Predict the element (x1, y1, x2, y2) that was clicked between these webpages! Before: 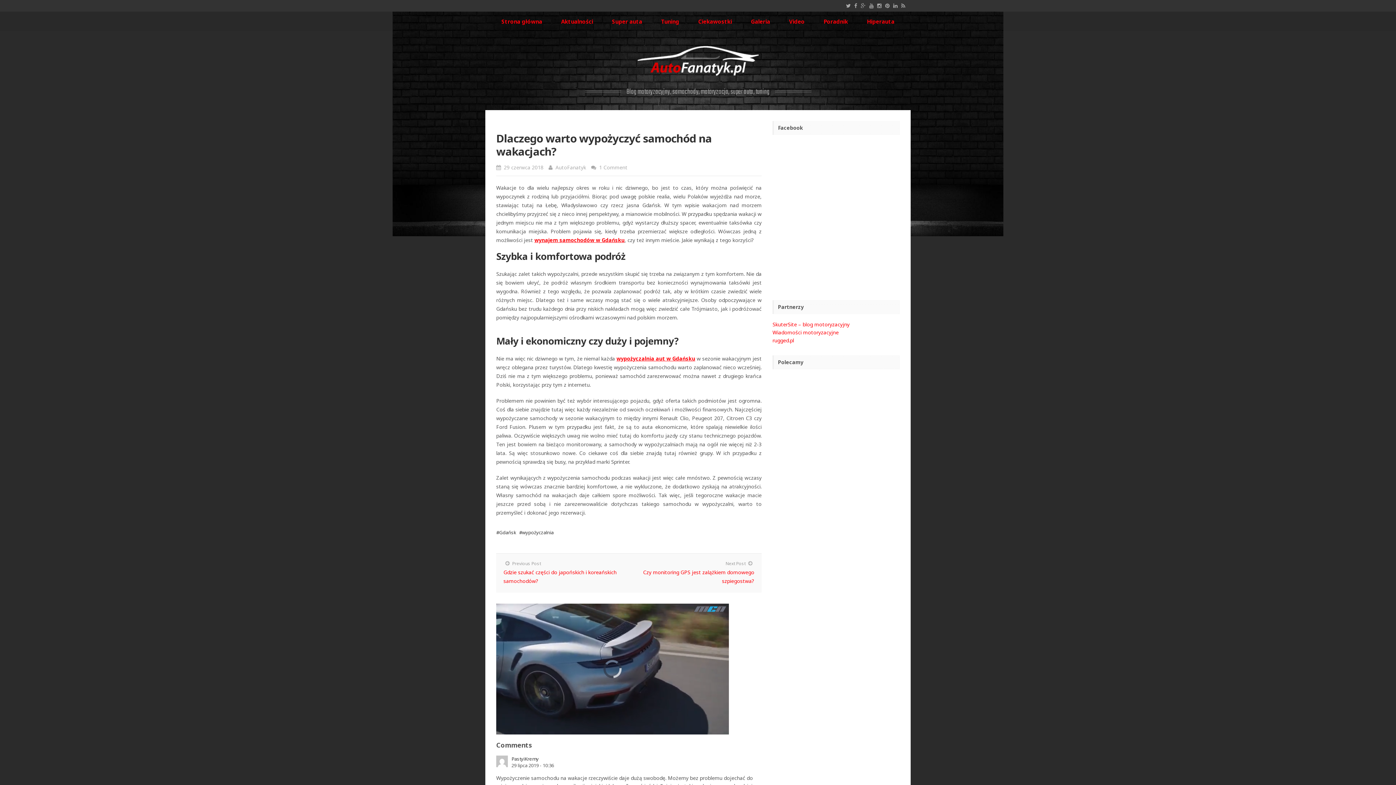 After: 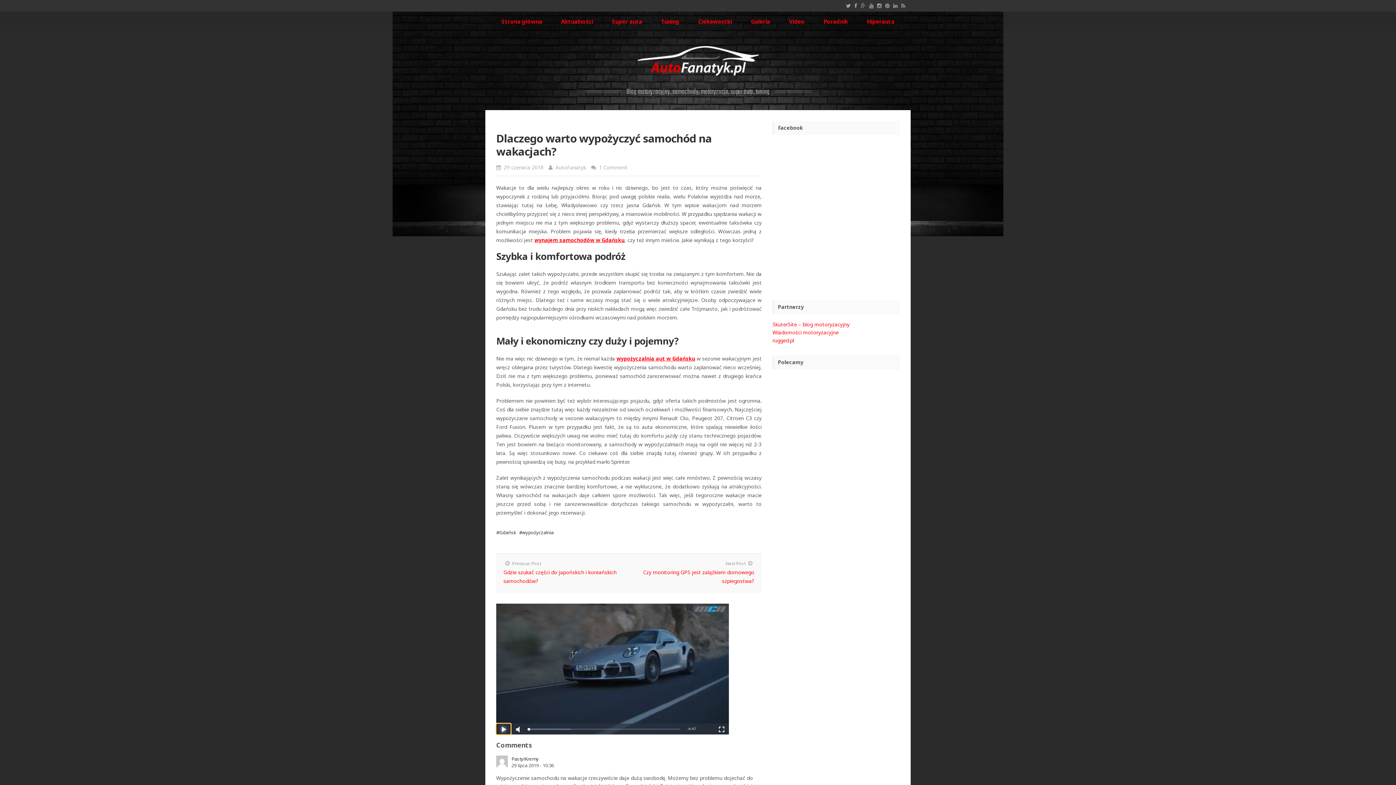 Action: bbox: (496, 724, 510, 734) label: Pause